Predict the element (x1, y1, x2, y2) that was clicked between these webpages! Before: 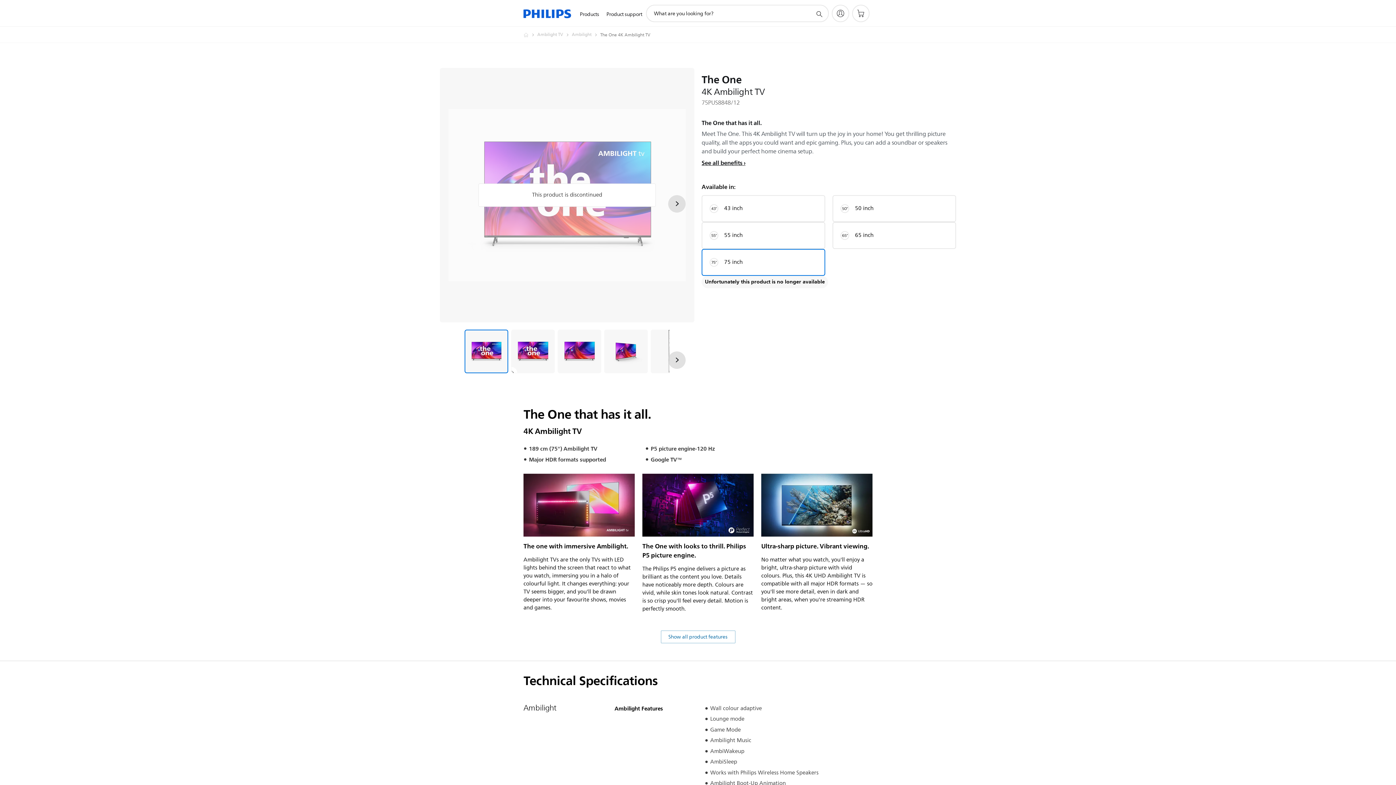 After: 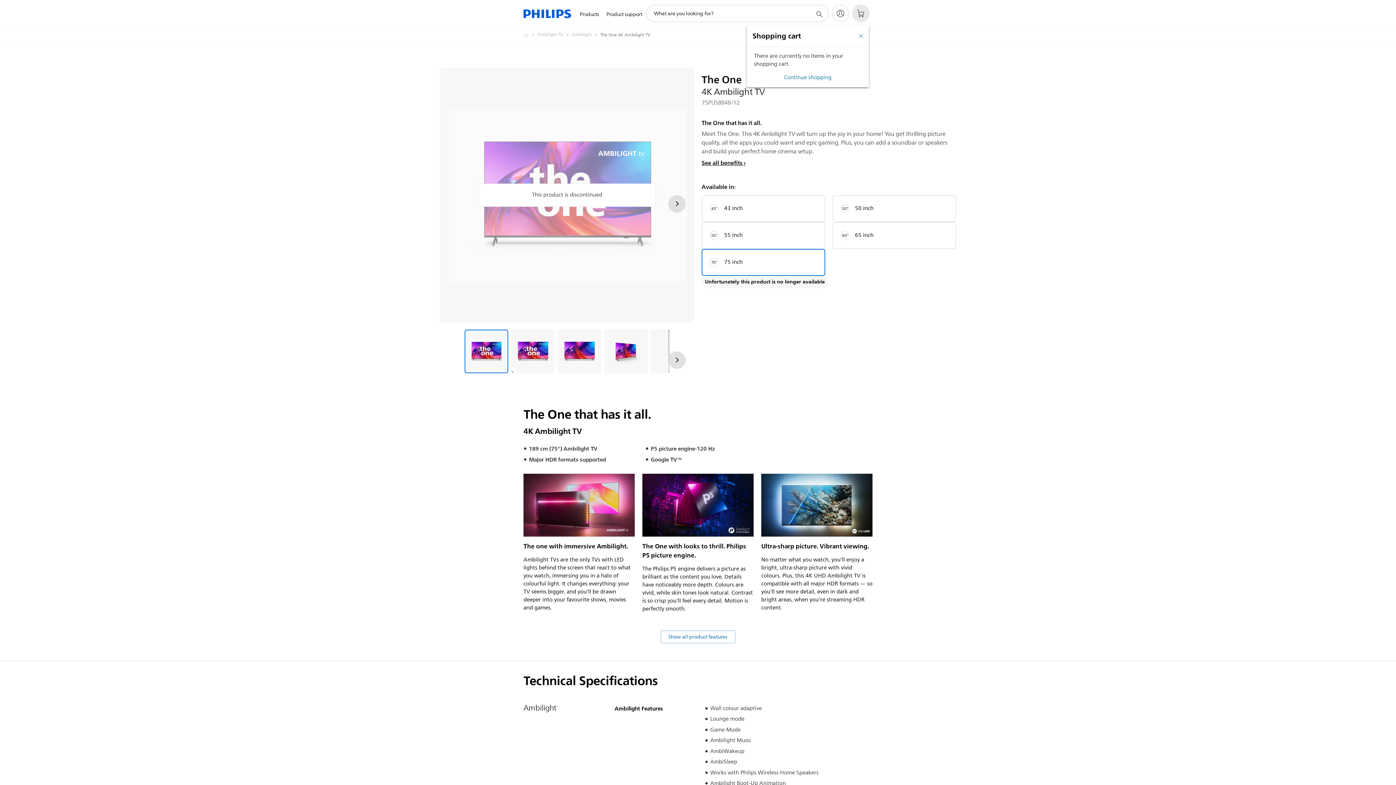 Action: bbox: (852, 4, 869, 22)